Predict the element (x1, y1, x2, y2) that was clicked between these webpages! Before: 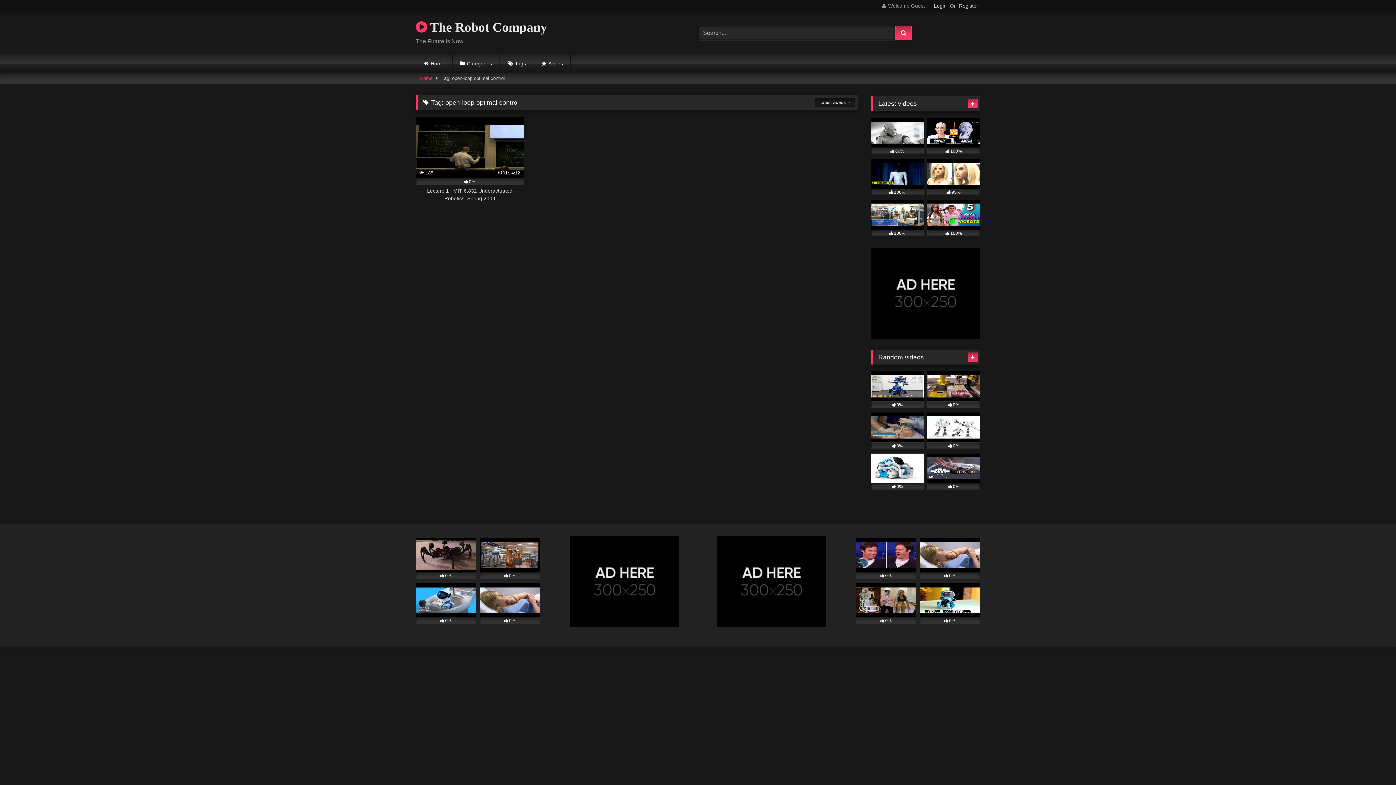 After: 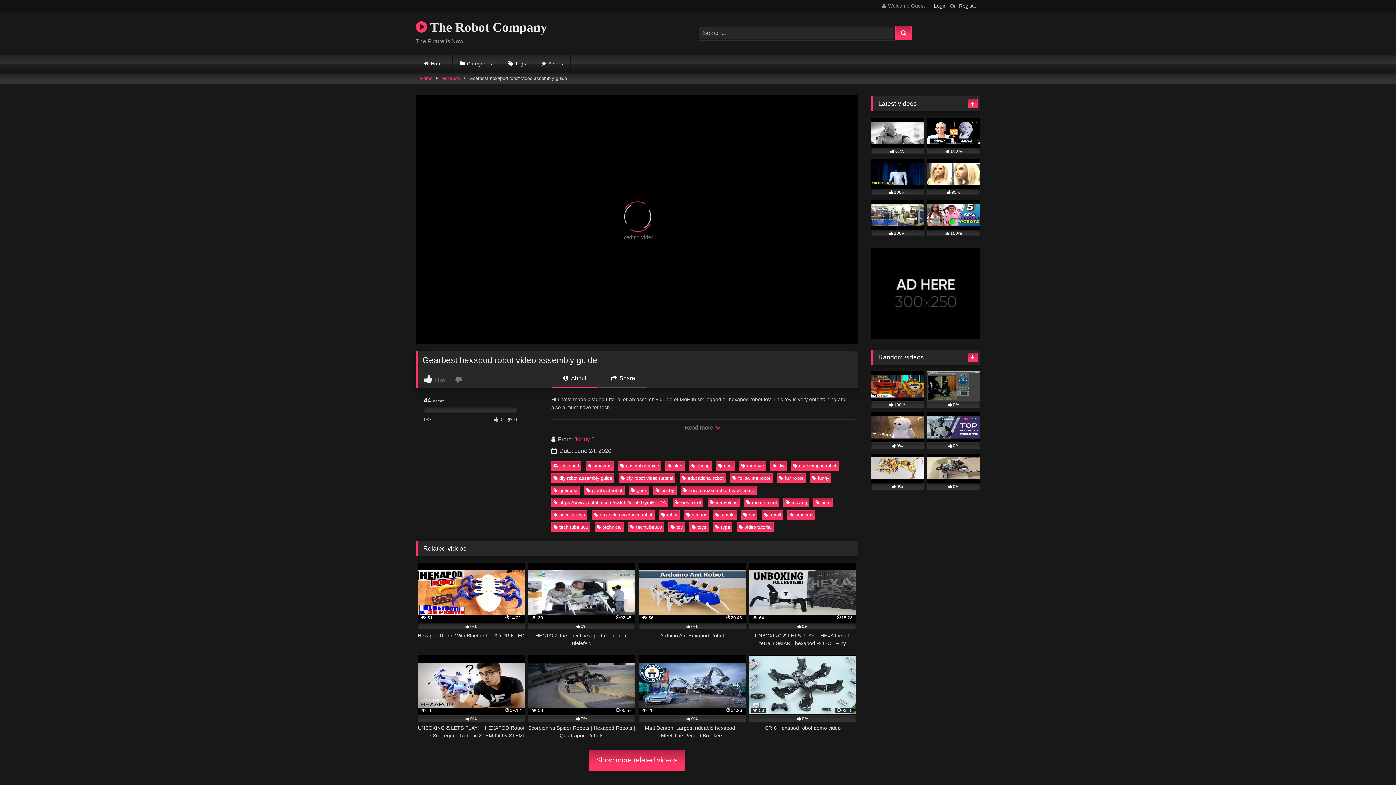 Action: bbox: (920, 583, 980, 624) label: 0%